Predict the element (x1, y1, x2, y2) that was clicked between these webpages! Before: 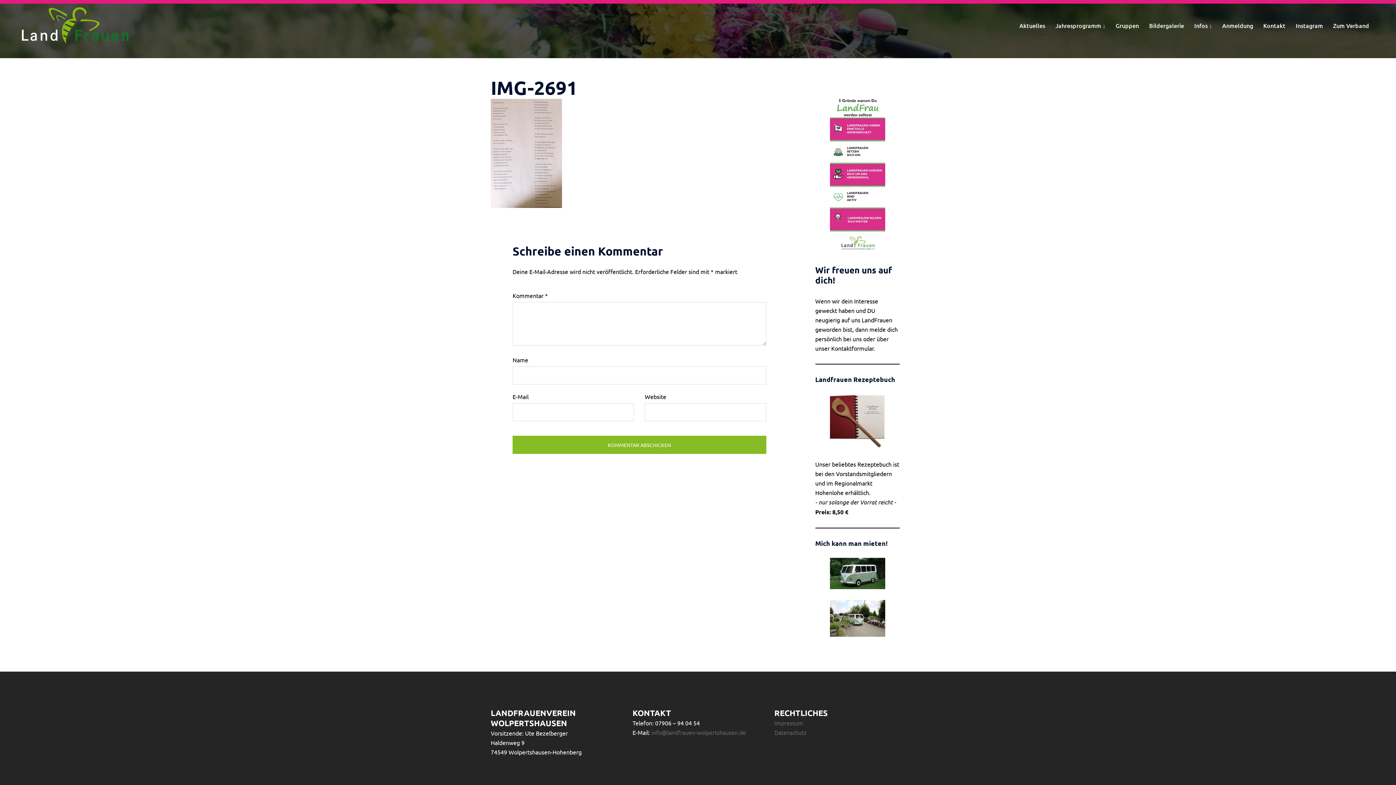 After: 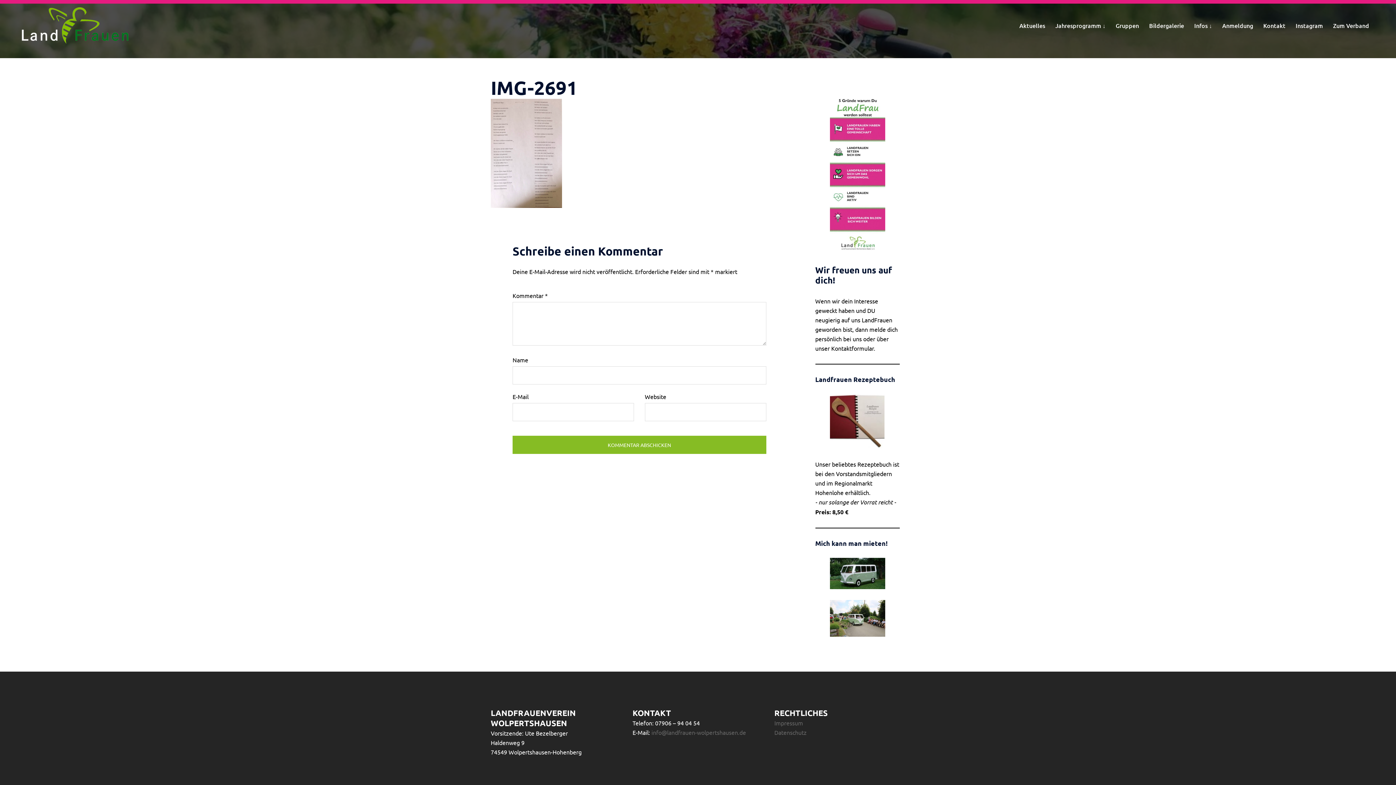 Action: label: info@landfrauen-wolpertshausen.de bbox: (651, 729, 746, 736)